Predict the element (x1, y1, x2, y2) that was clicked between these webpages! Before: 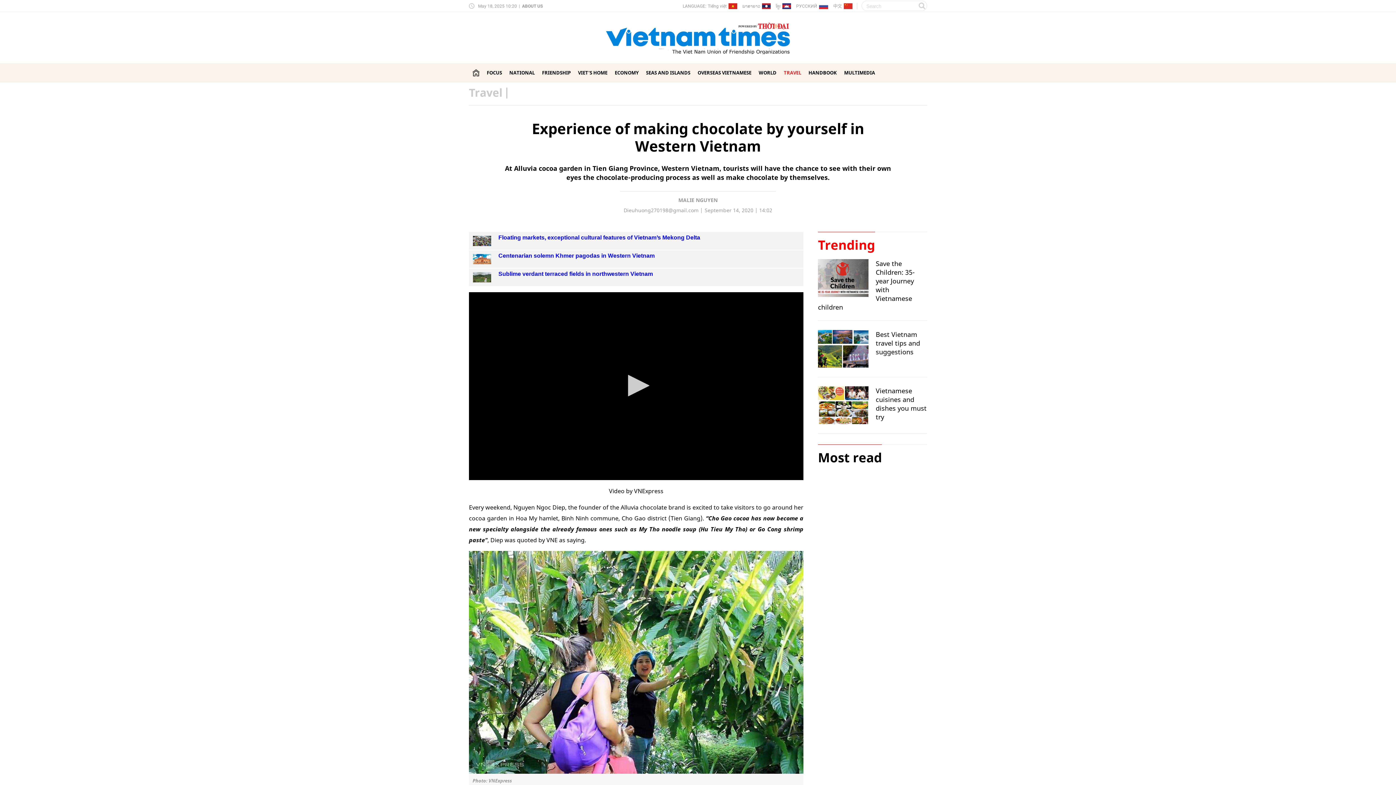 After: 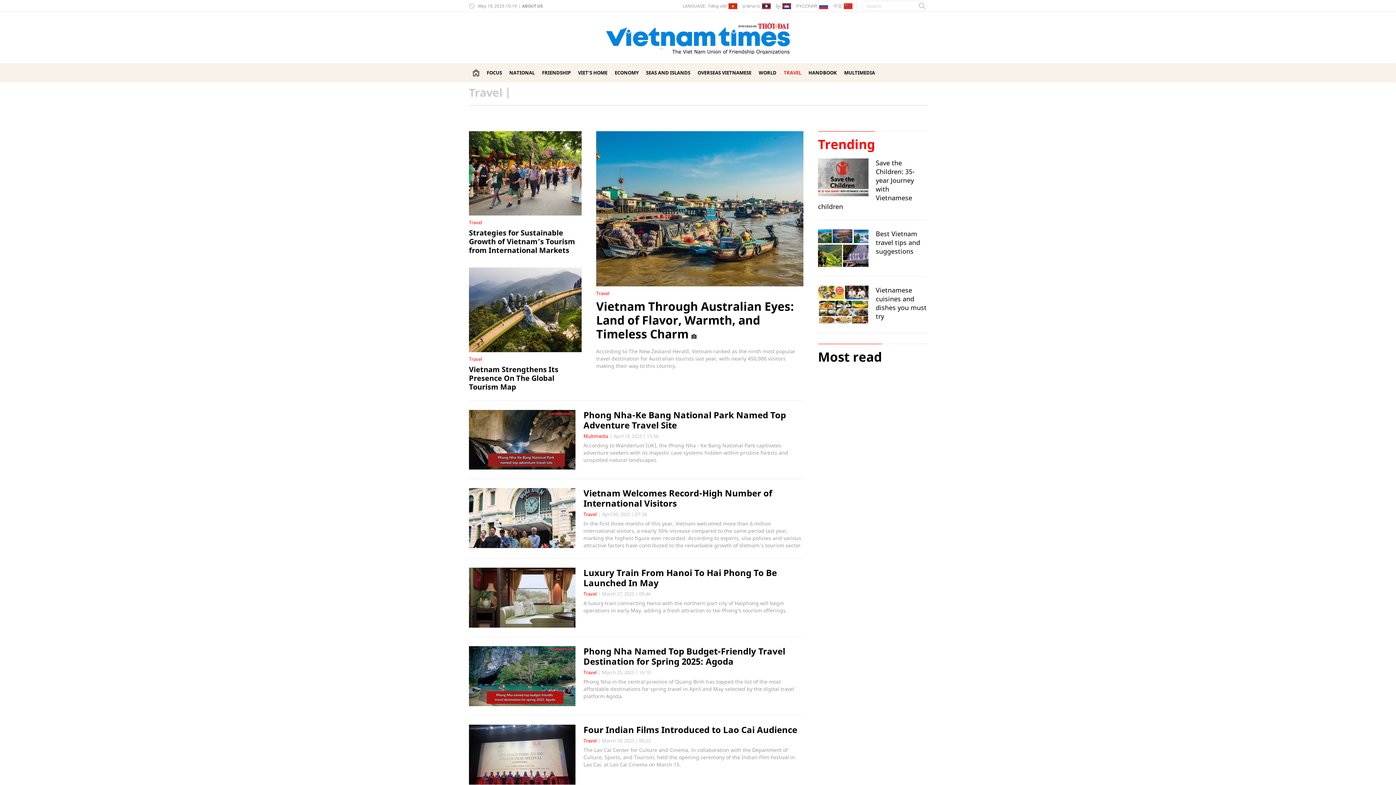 Action: label: TRAVEL bbox: (784, 69, 801, 75)